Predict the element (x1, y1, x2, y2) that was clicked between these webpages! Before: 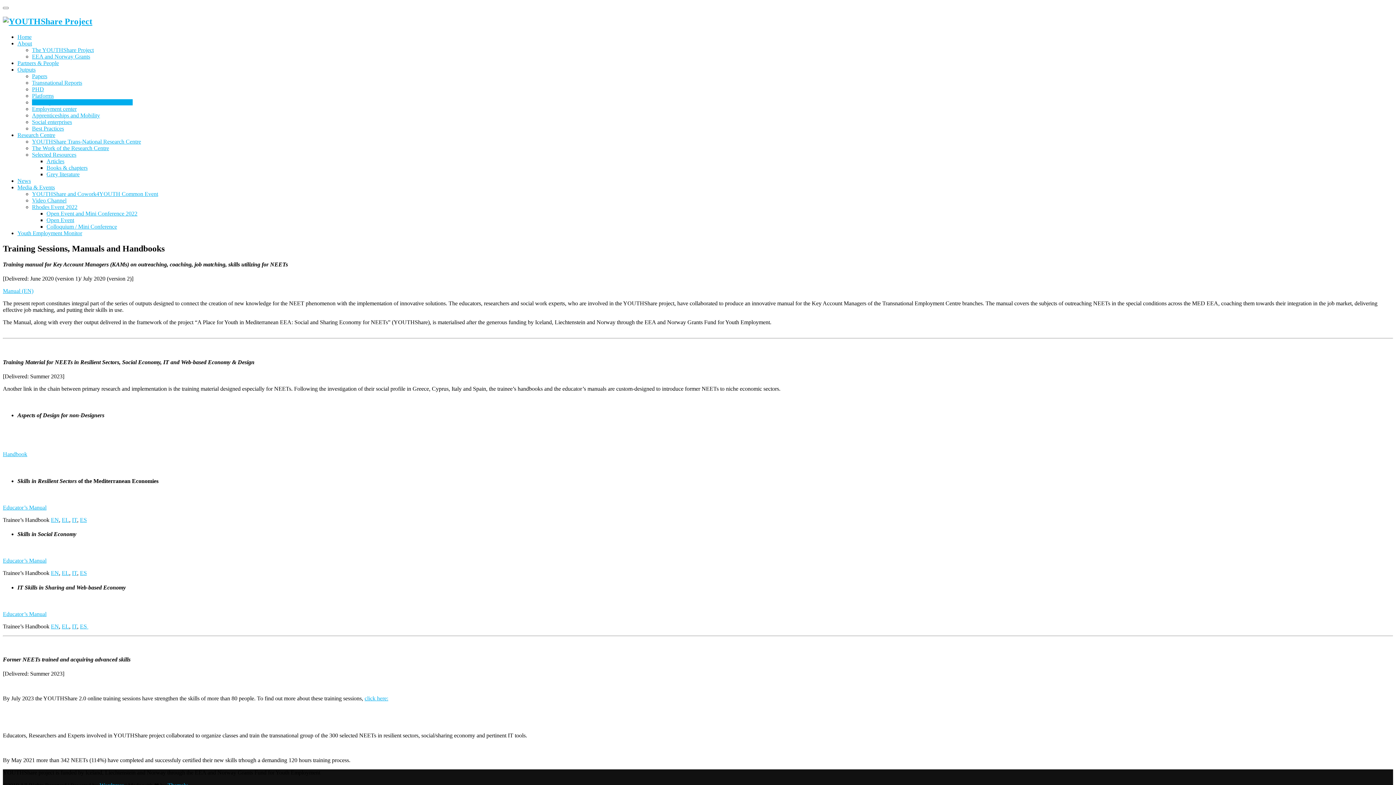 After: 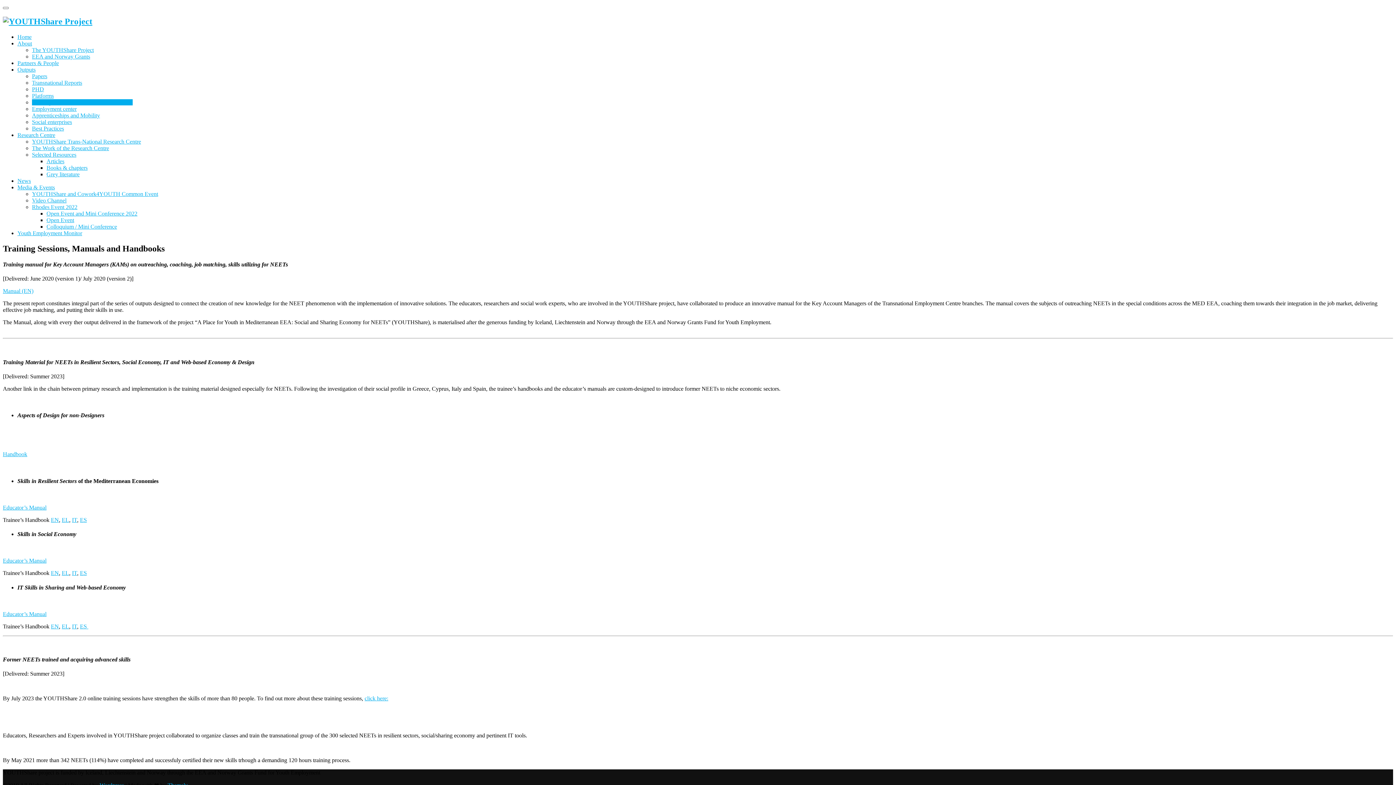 Action: label: Youth Employment Monitor bbox: (17, 230, 82, 236)